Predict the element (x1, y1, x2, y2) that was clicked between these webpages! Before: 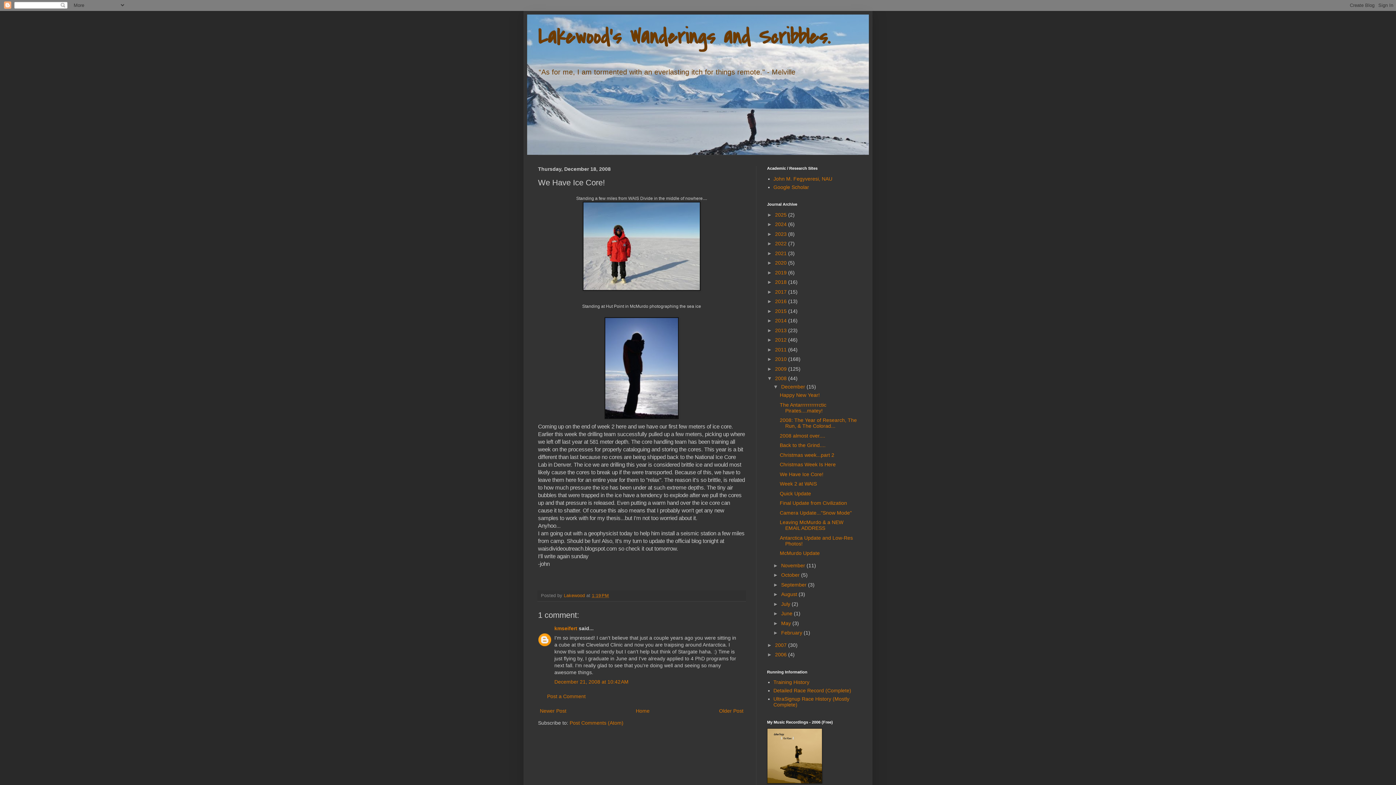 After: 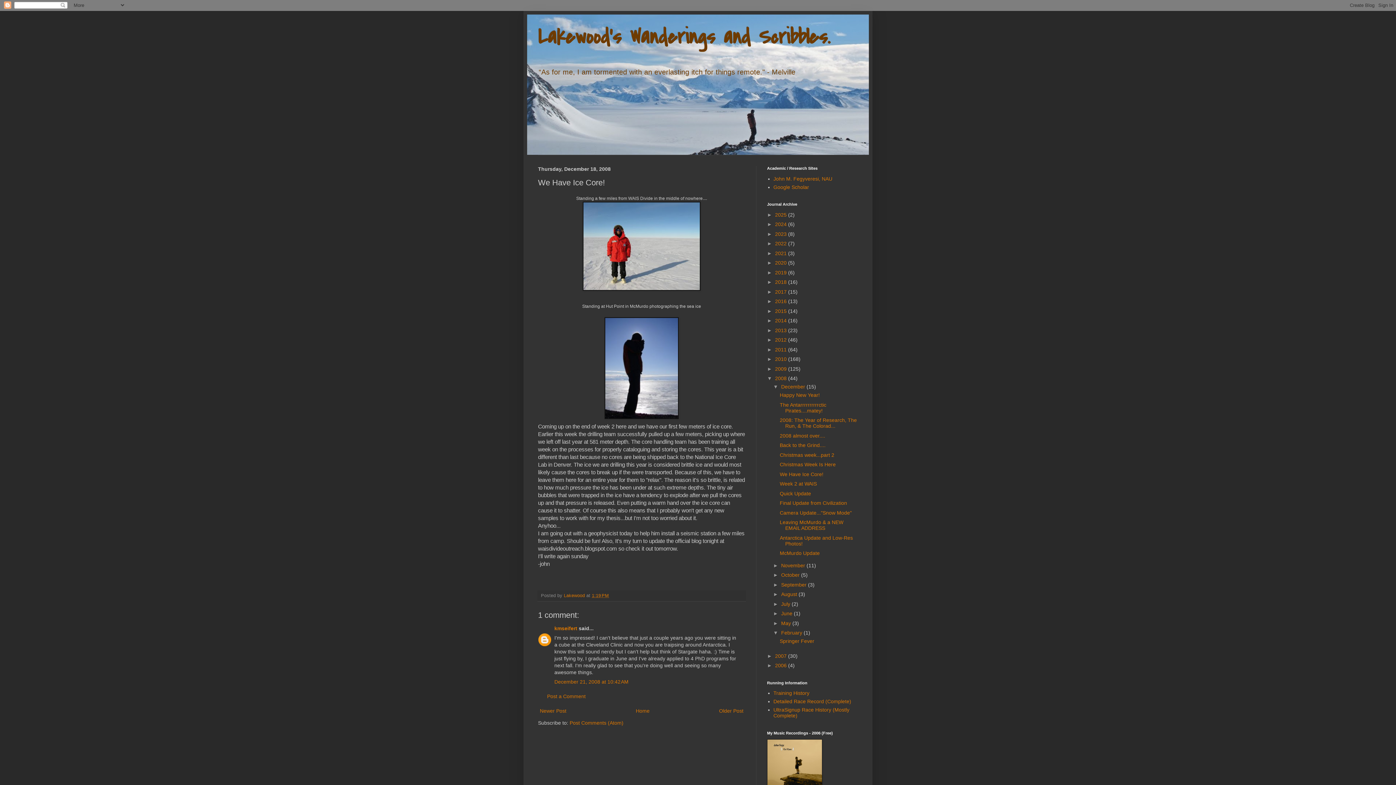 Action: label: ►   bbox: (773, 630, 781, 636)